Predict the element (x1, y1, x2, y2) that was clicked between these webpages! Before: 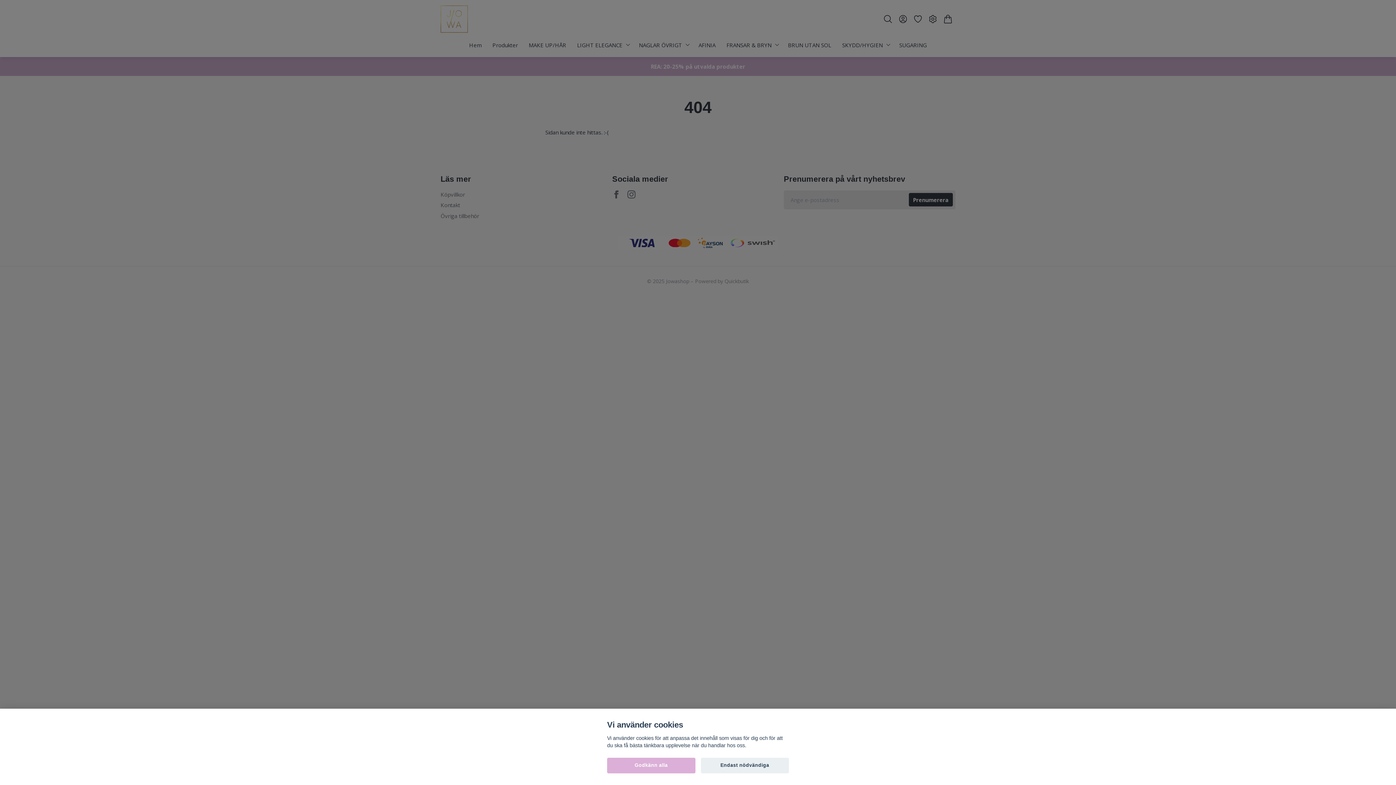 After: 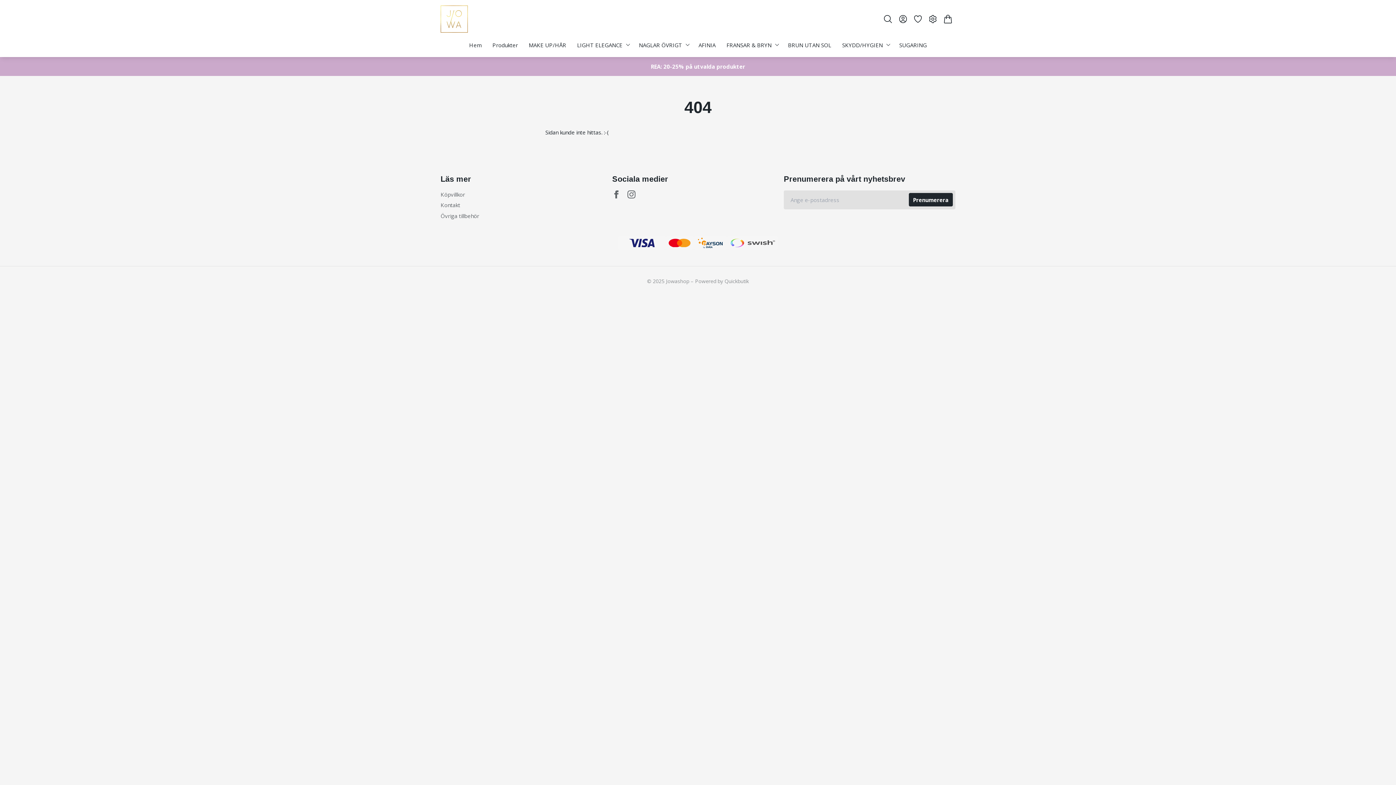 Action: bbox: (607, 758, 695, 773) label: Godkänn alla